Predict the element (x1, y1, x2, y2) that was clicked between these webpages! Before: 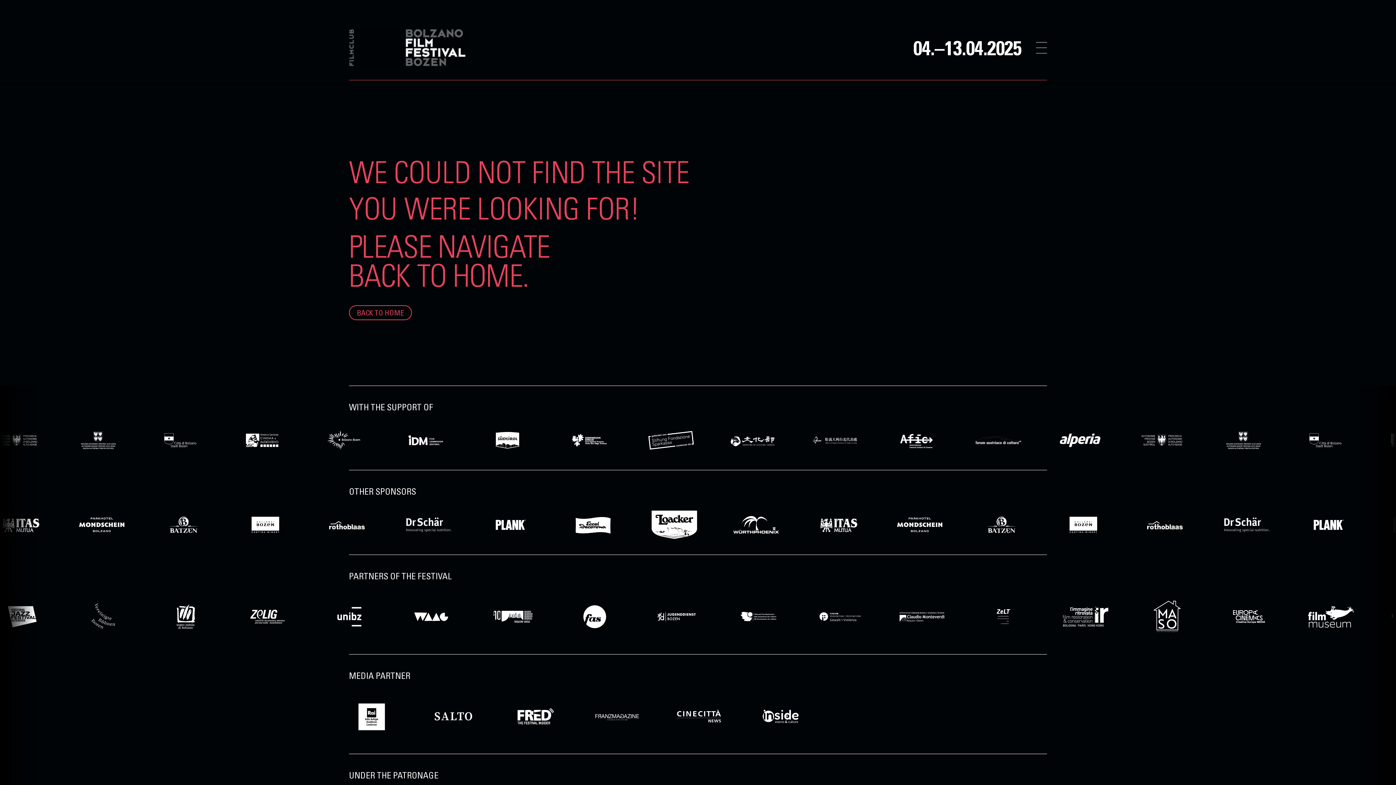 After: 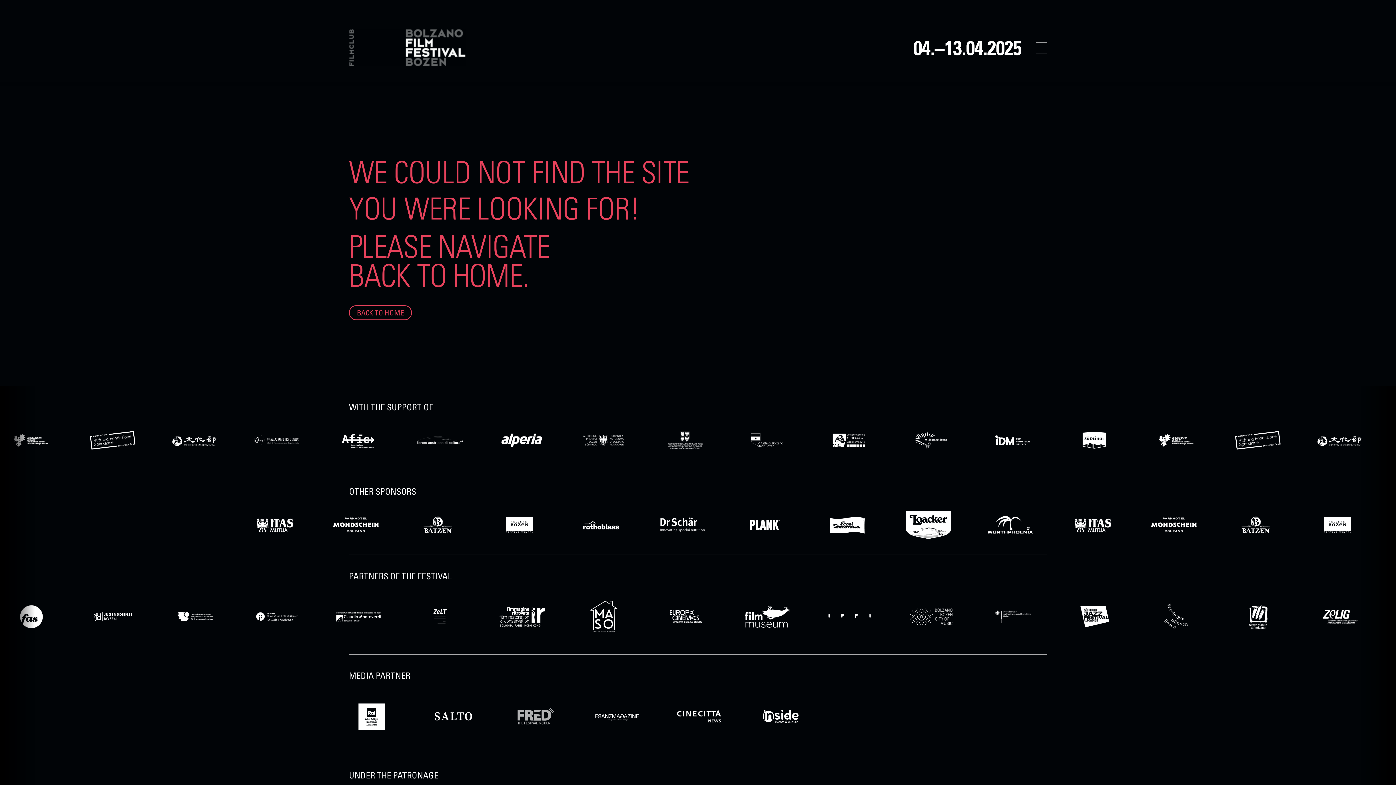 Action: bbox: (512, 701, 558, 731)